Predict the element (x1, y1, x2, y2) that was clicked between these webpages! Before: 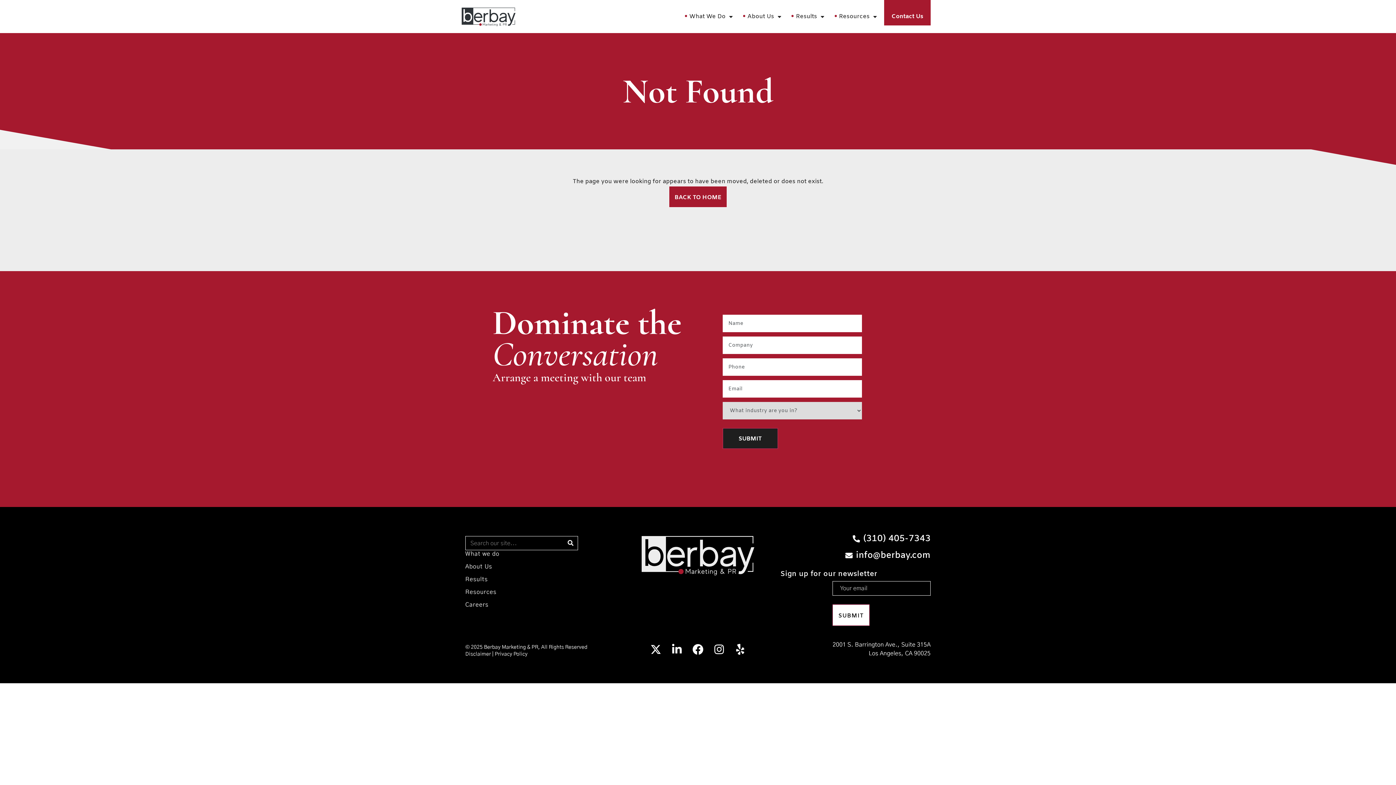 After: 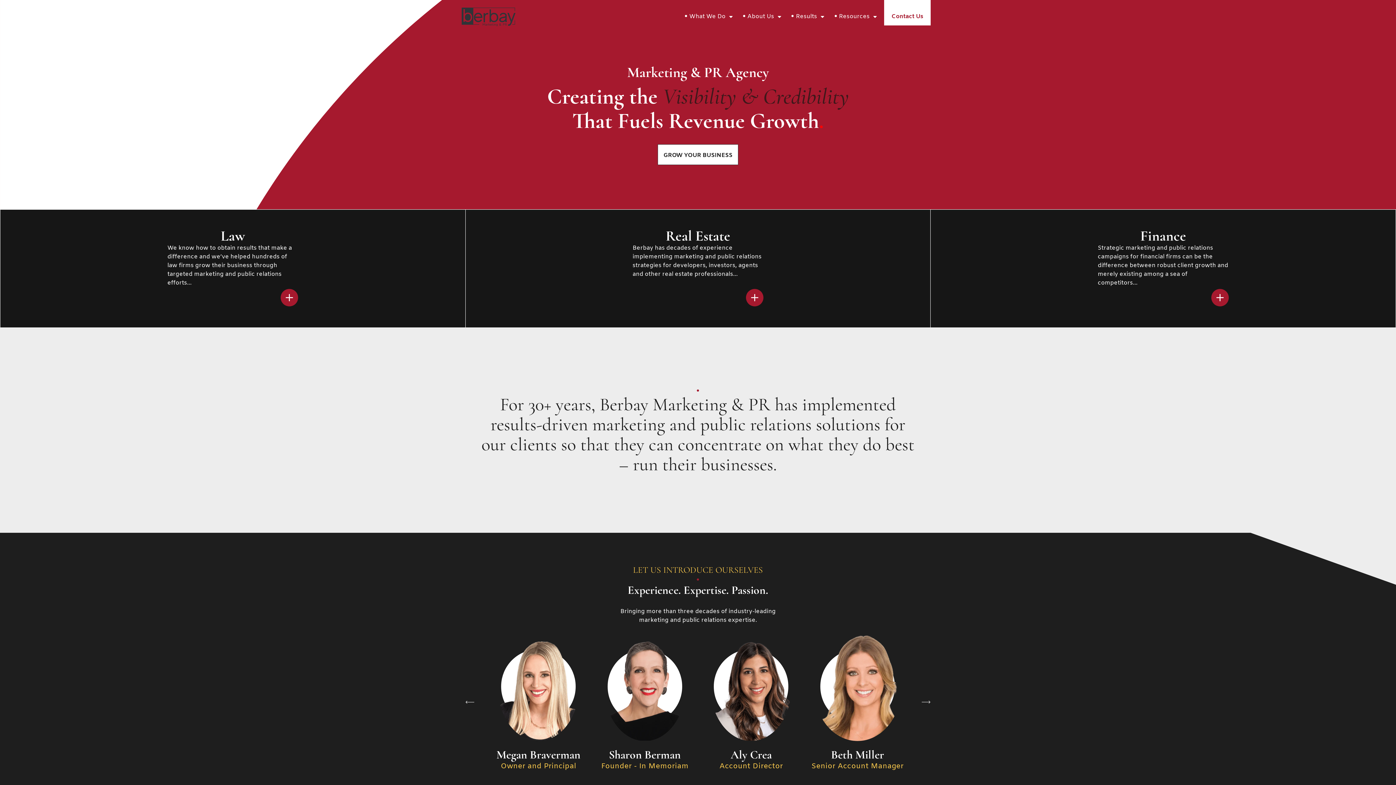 Action: bbox: (461, 7, 515, 26)